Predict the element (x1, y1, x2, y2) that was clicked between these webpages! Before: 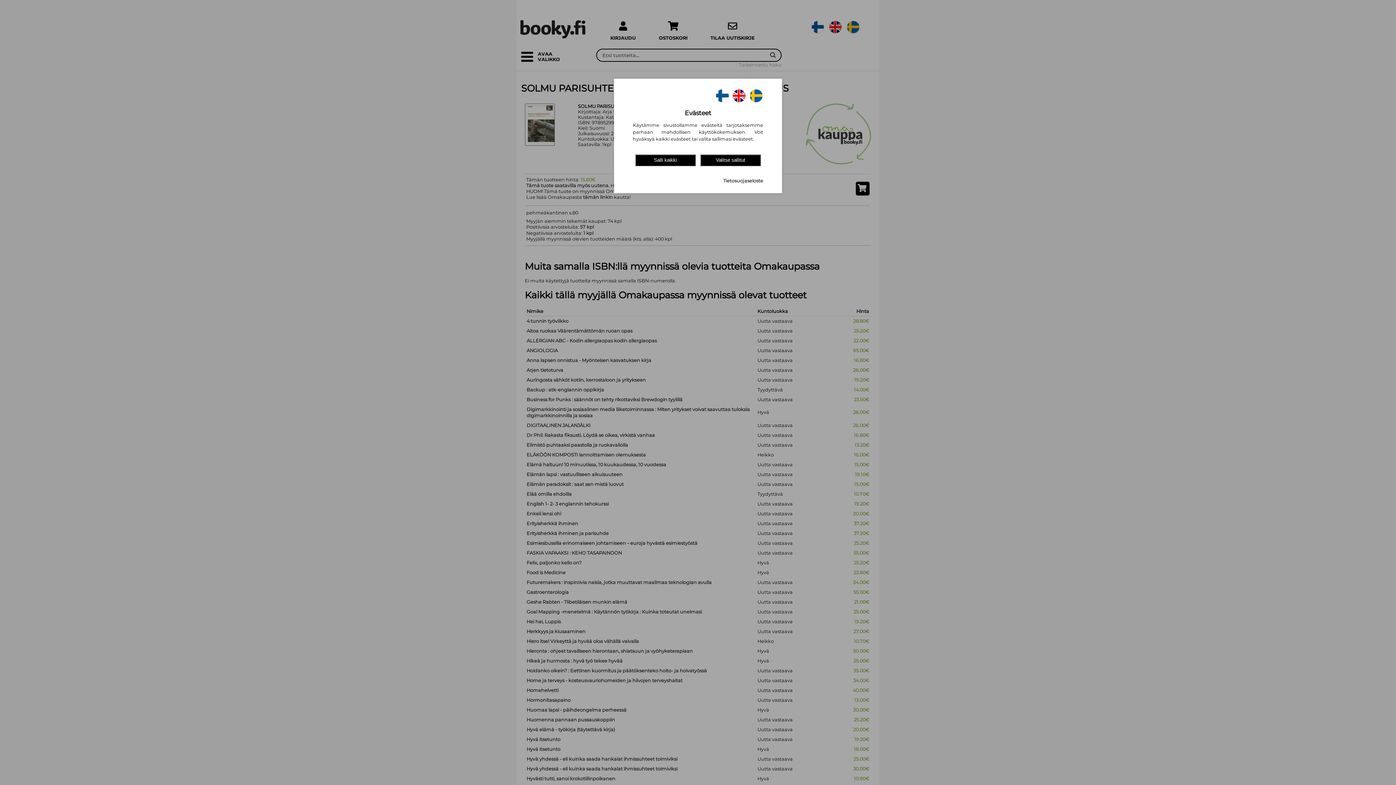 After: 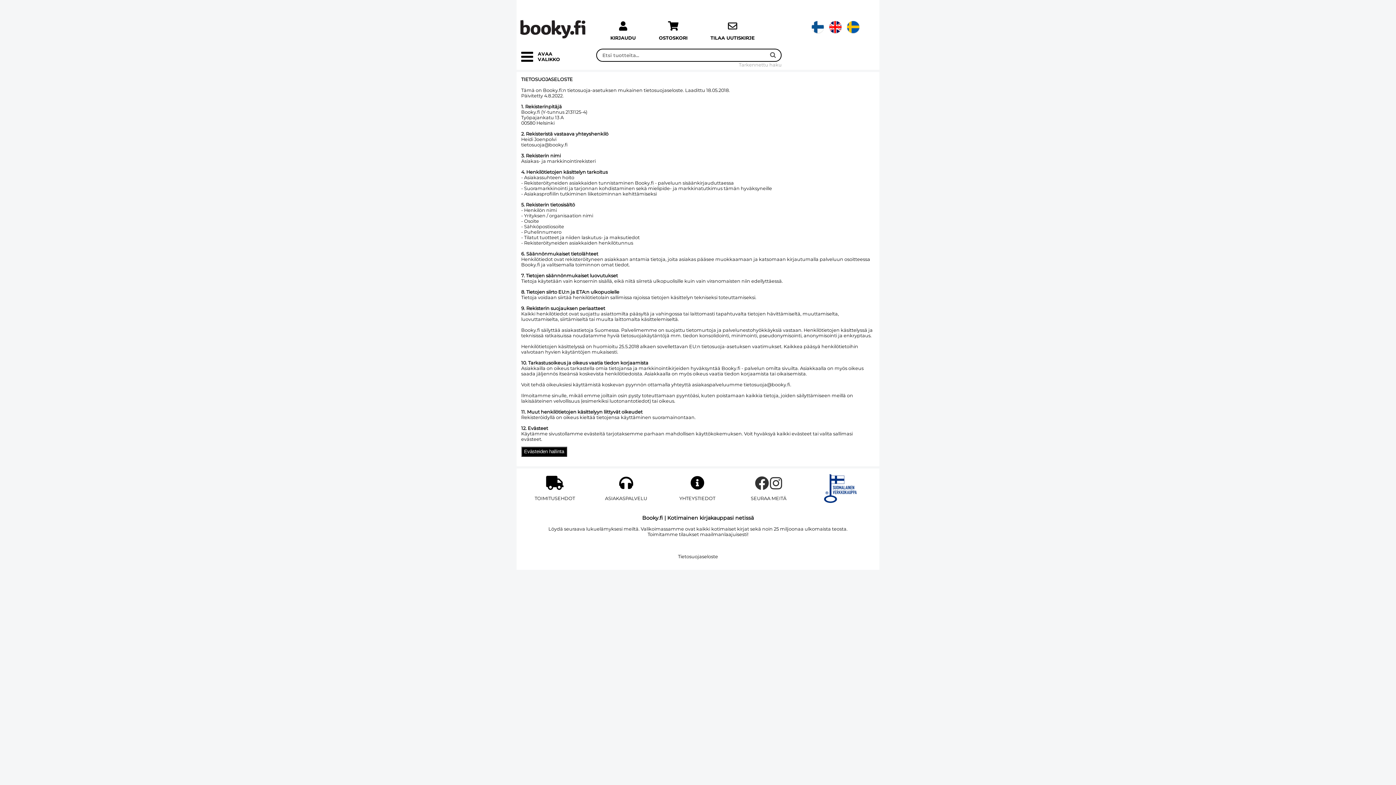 Action: bbox: (723, 178, 763, 183) label: Tietosuojaseloste